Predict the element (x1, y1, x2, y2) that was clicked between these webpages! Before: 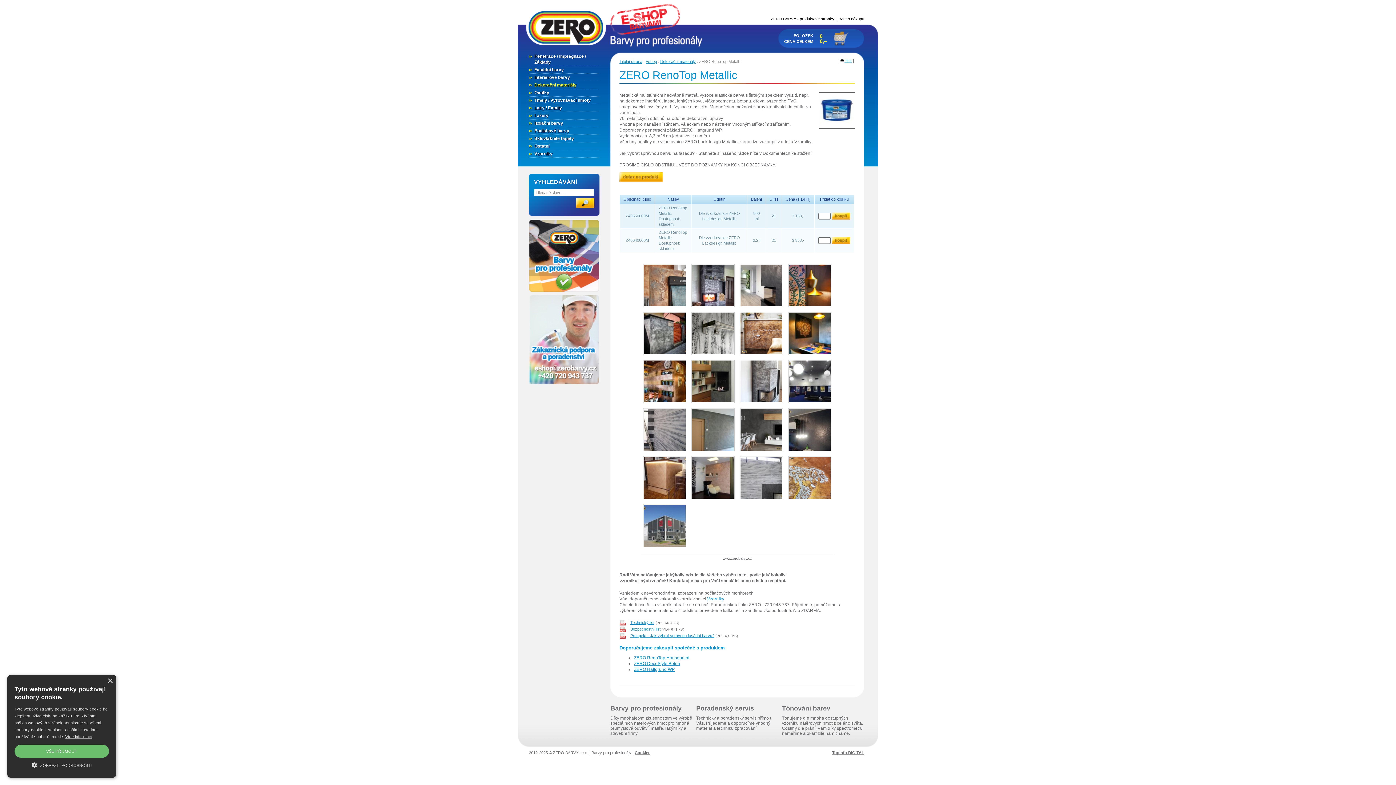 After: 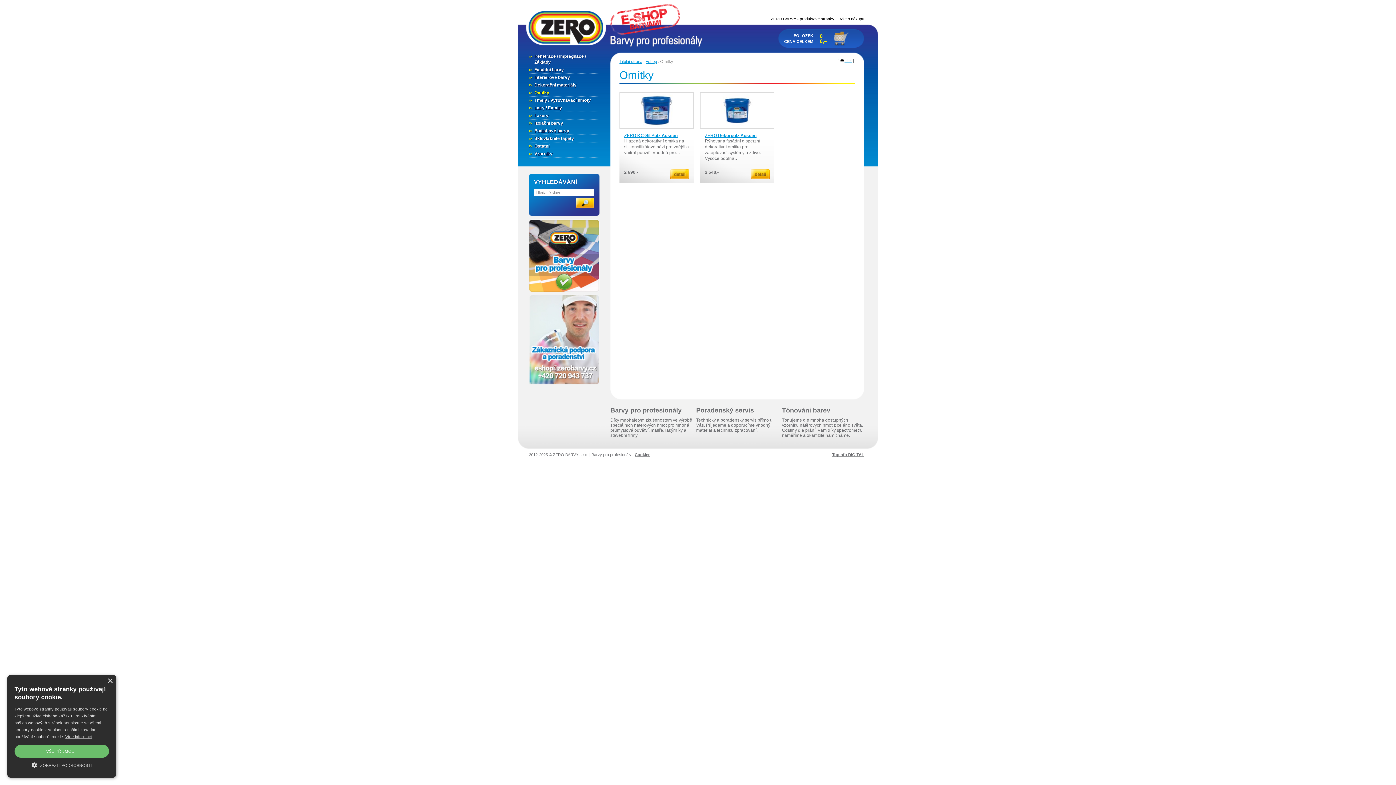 Action: bbox: (529, 89, 599, 96) label: Omítky